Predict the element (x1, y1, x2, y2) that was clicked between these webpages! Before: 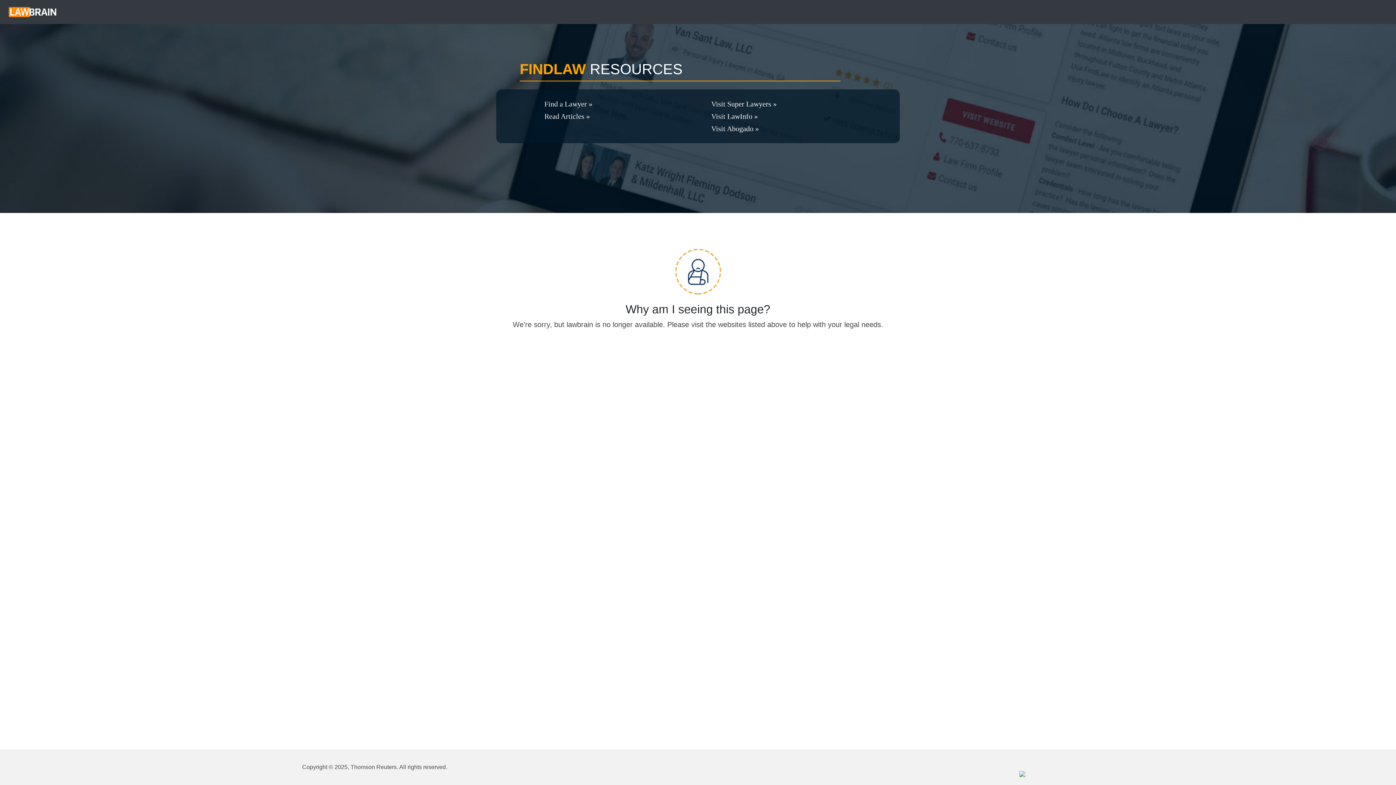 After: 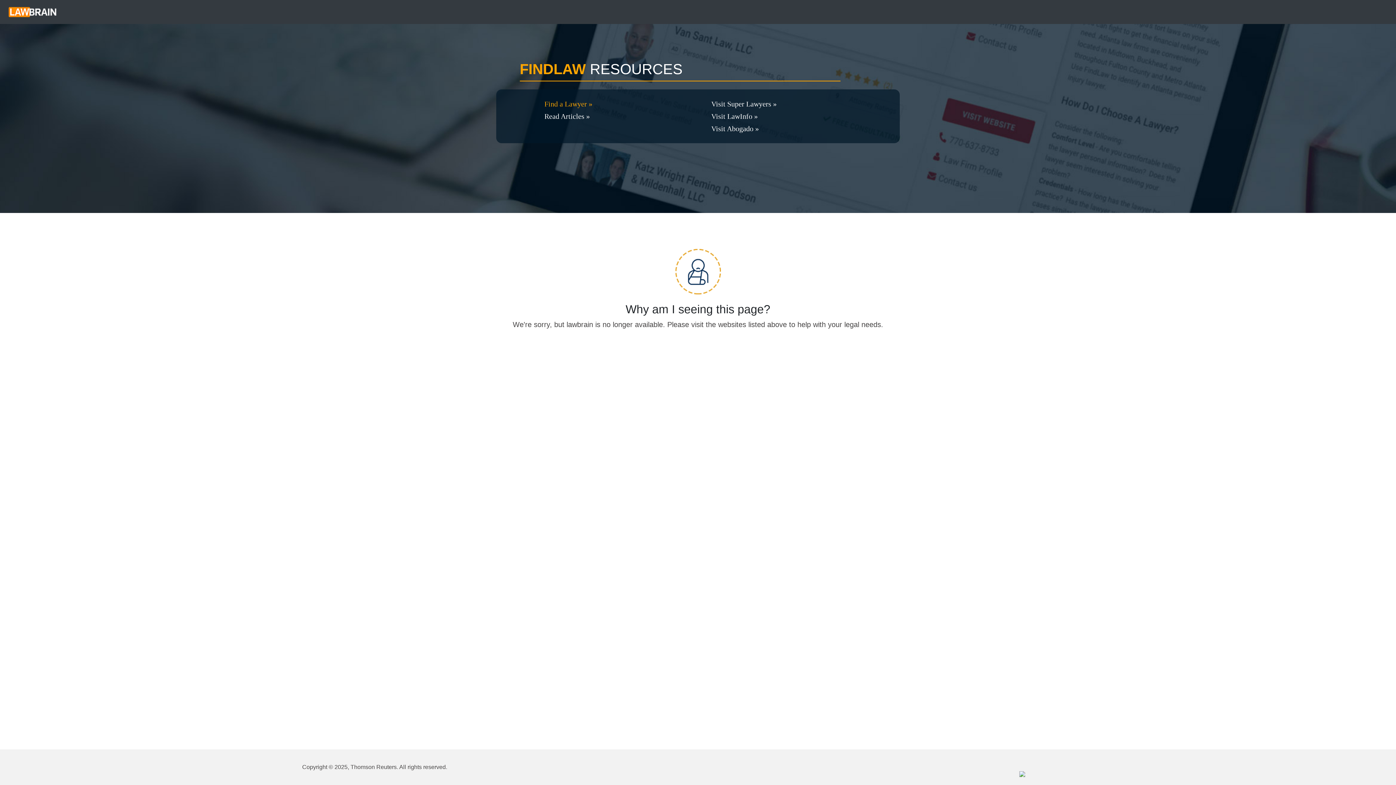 Action: bbox: (544, 99, 592, 107) label: Find a Lawyer »